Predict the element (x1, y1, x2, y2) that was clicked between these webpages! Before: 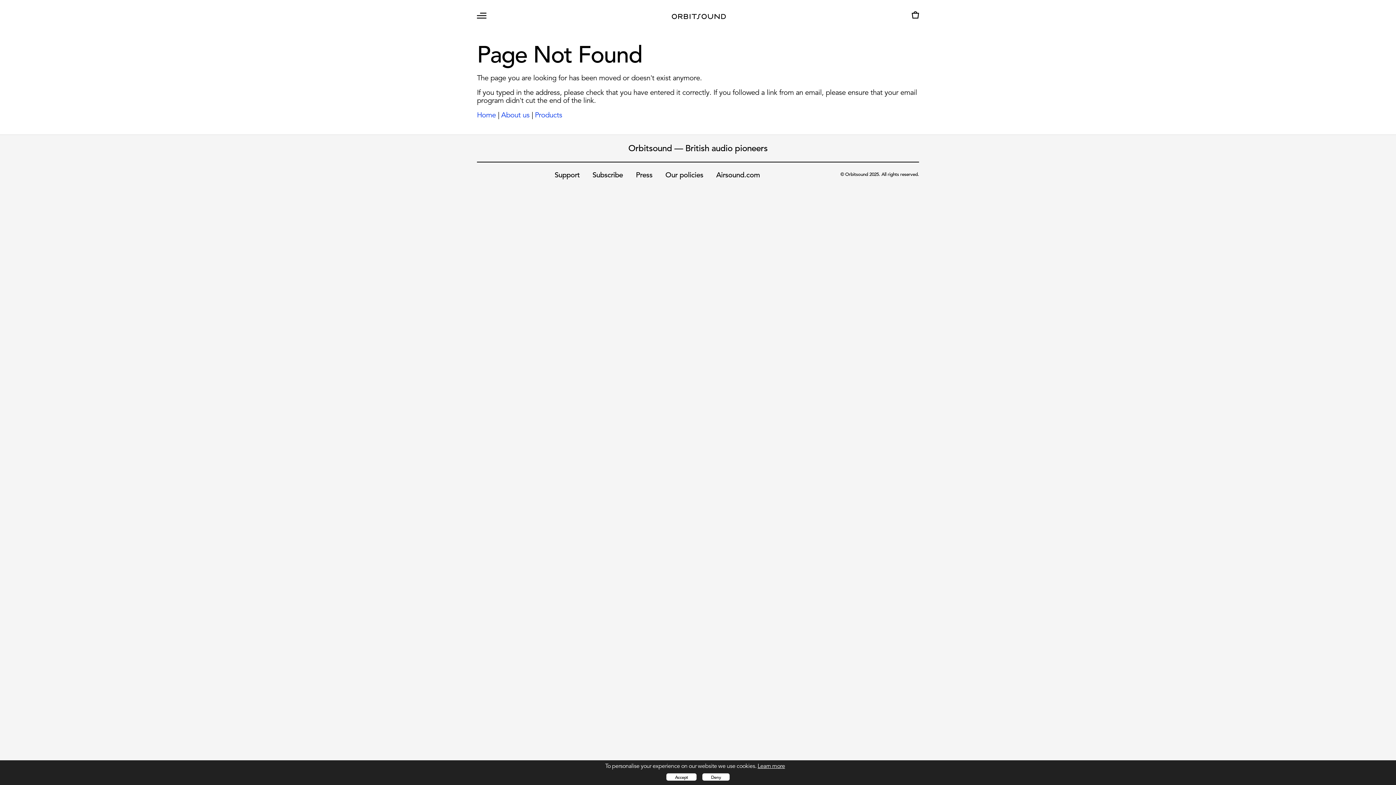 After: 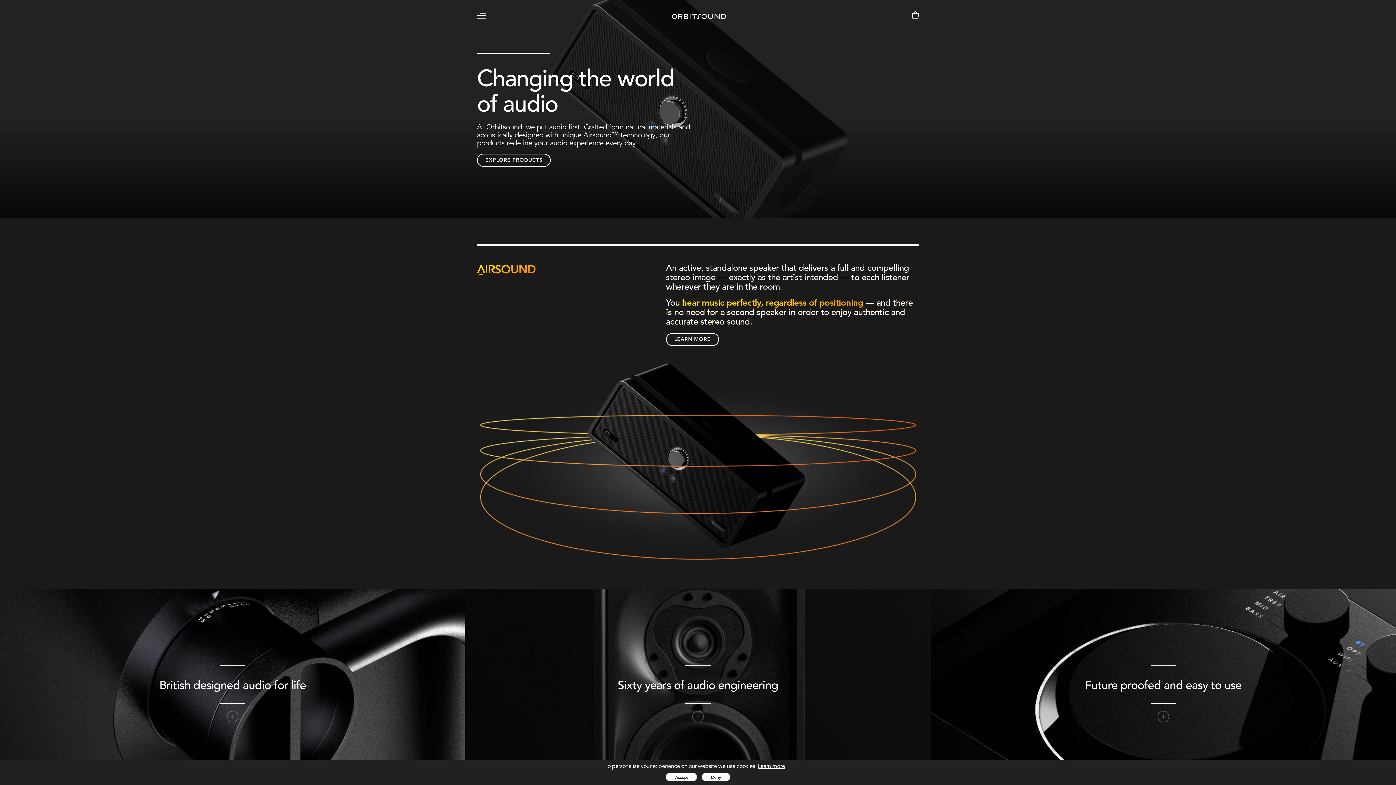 Action: label: Home bbox: (477, 110, 496, 119)